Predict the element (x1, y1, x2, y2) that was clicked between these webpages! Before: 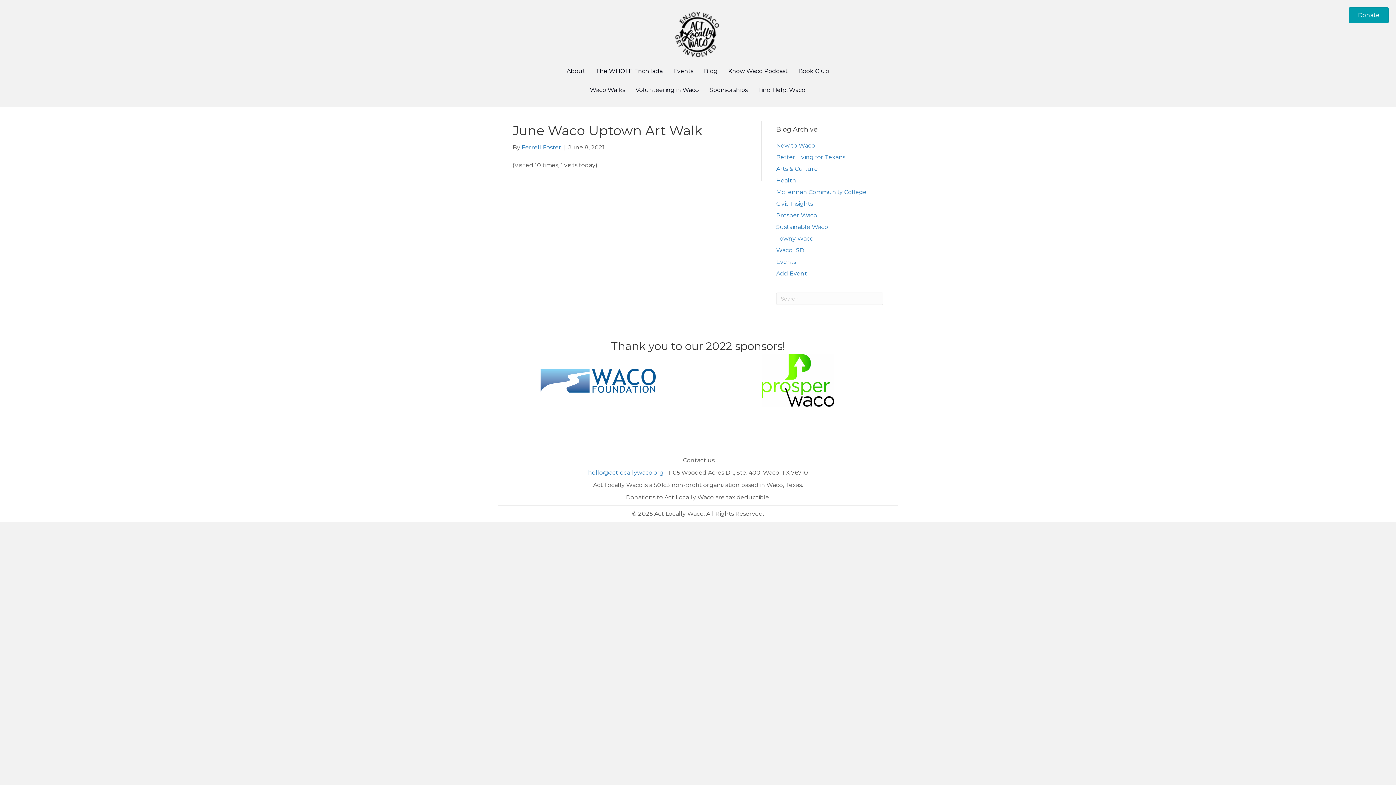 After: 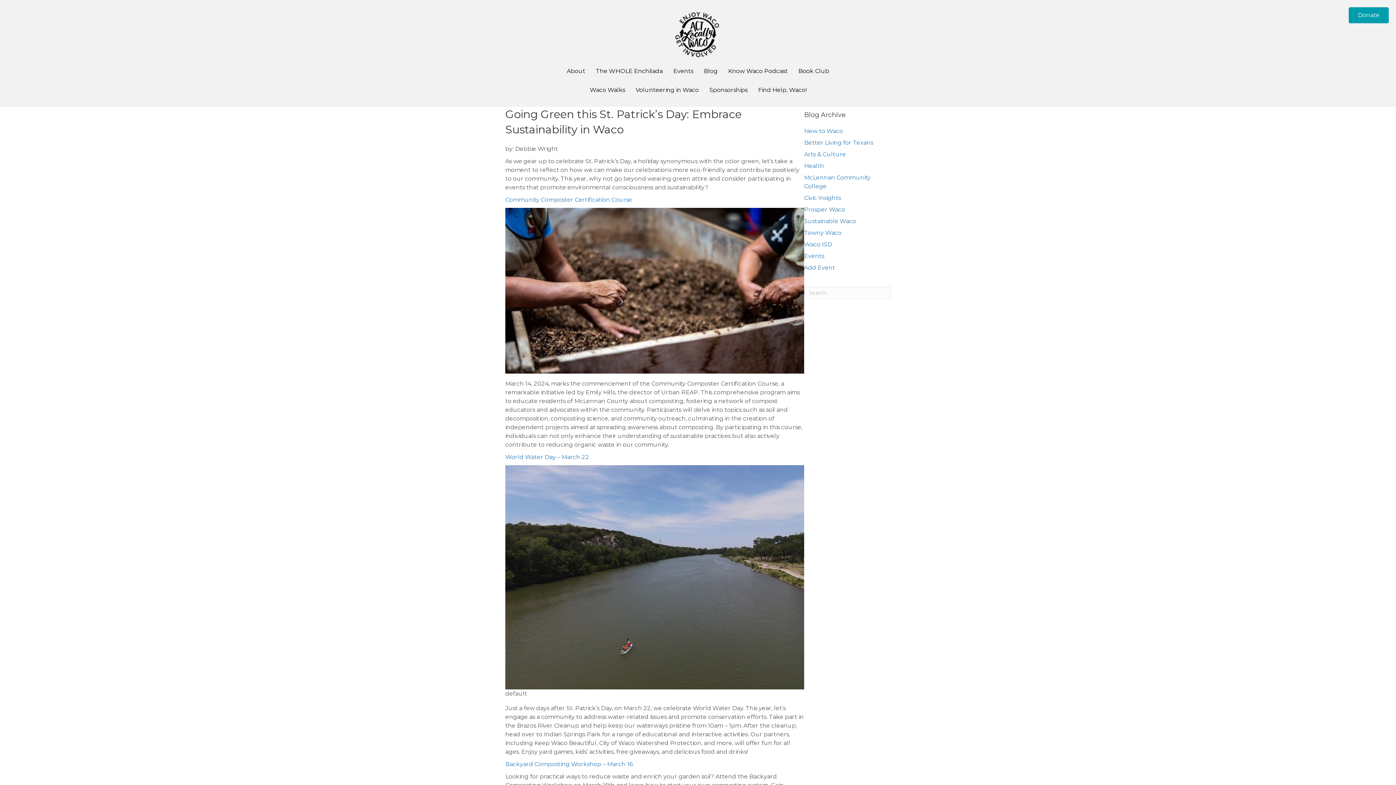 Action: label: Sustainable Waco bbox: (776, 223, 828, 230)